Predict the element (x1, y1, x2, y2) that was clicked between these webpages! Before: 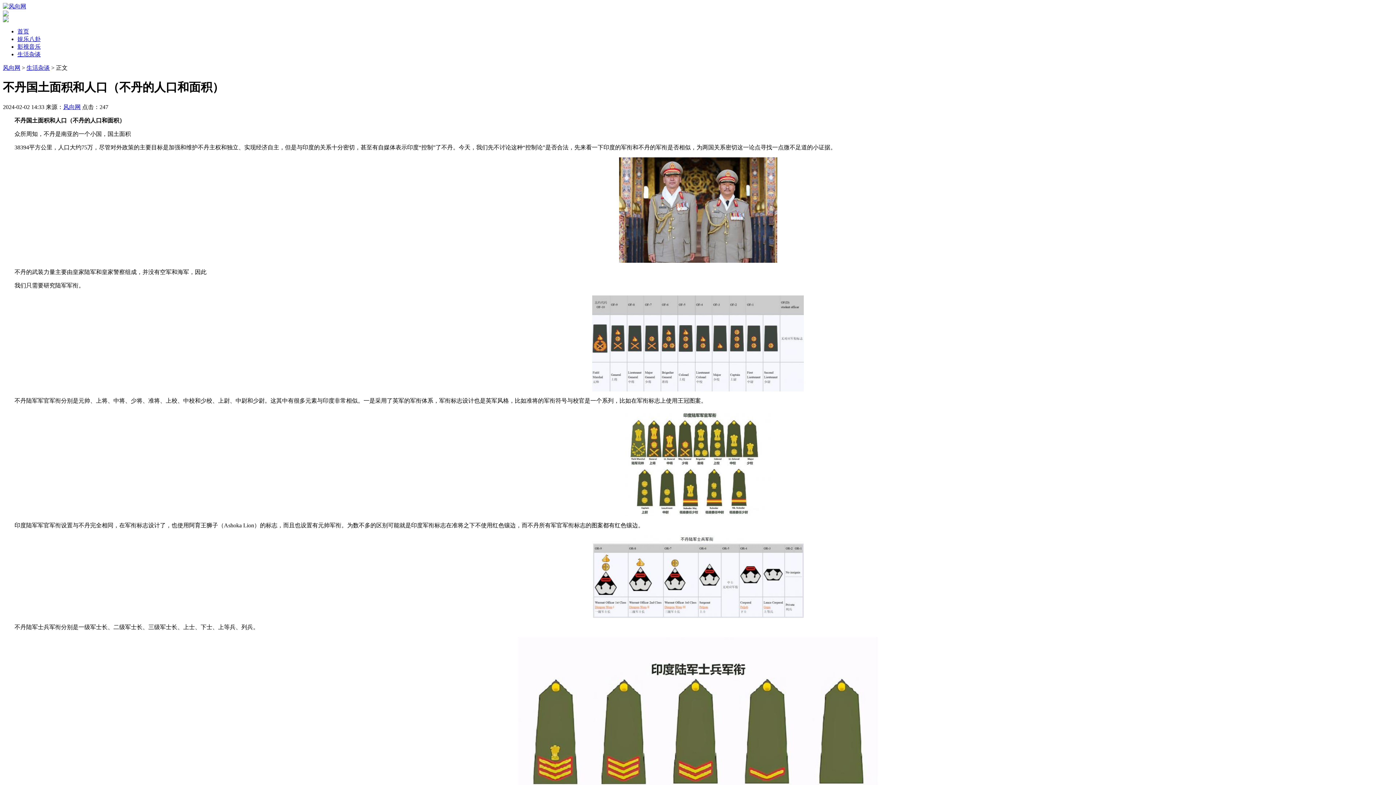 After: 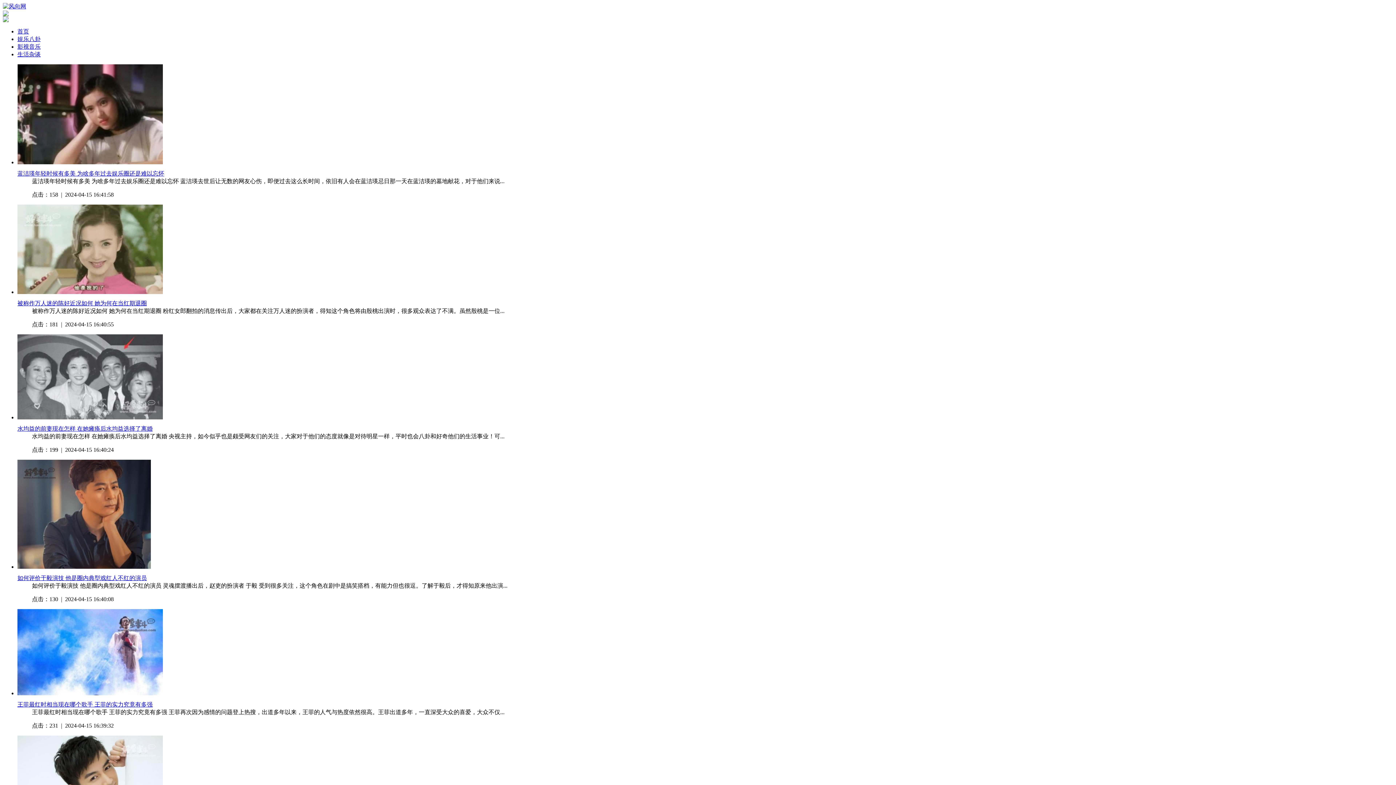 Action: bbox: (17, 36, 40, 42) label: 娱乐八卦